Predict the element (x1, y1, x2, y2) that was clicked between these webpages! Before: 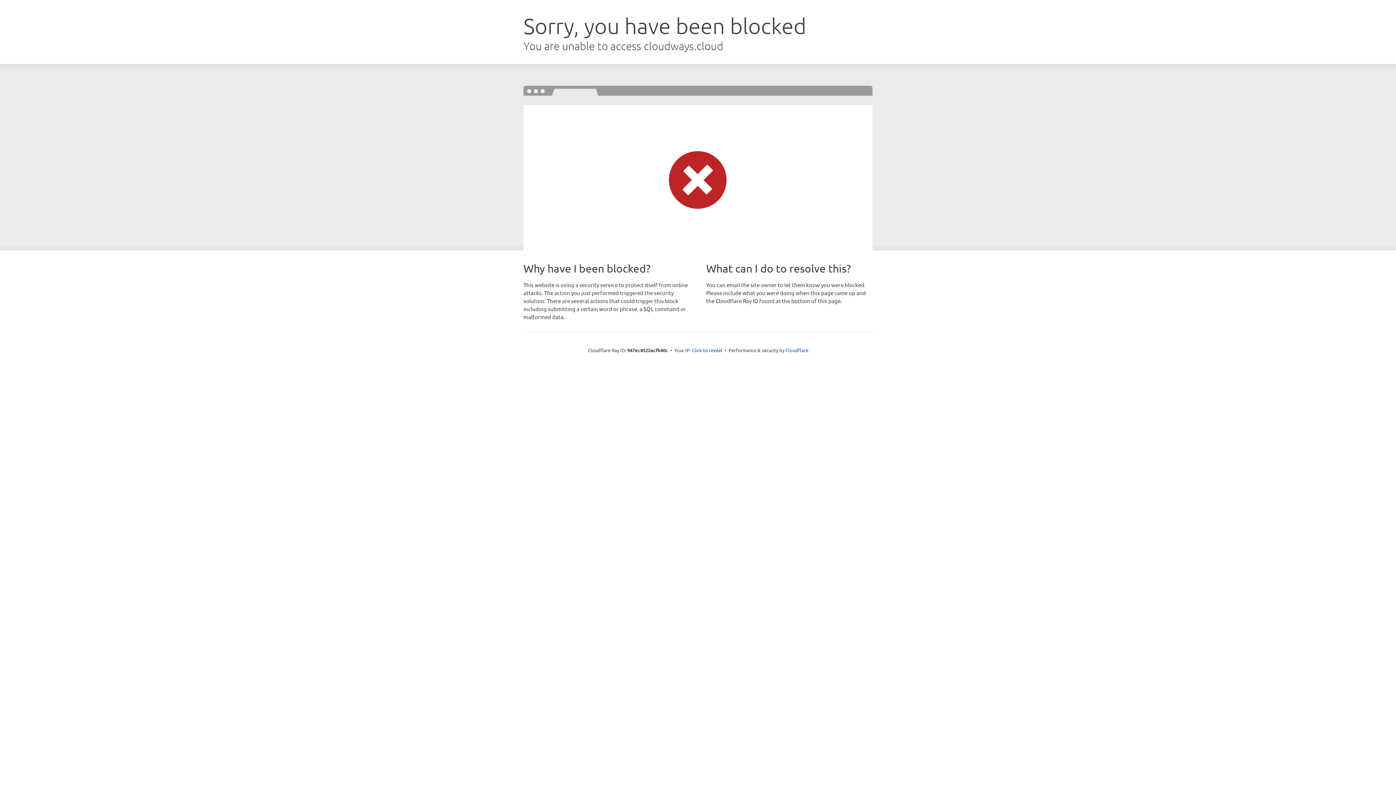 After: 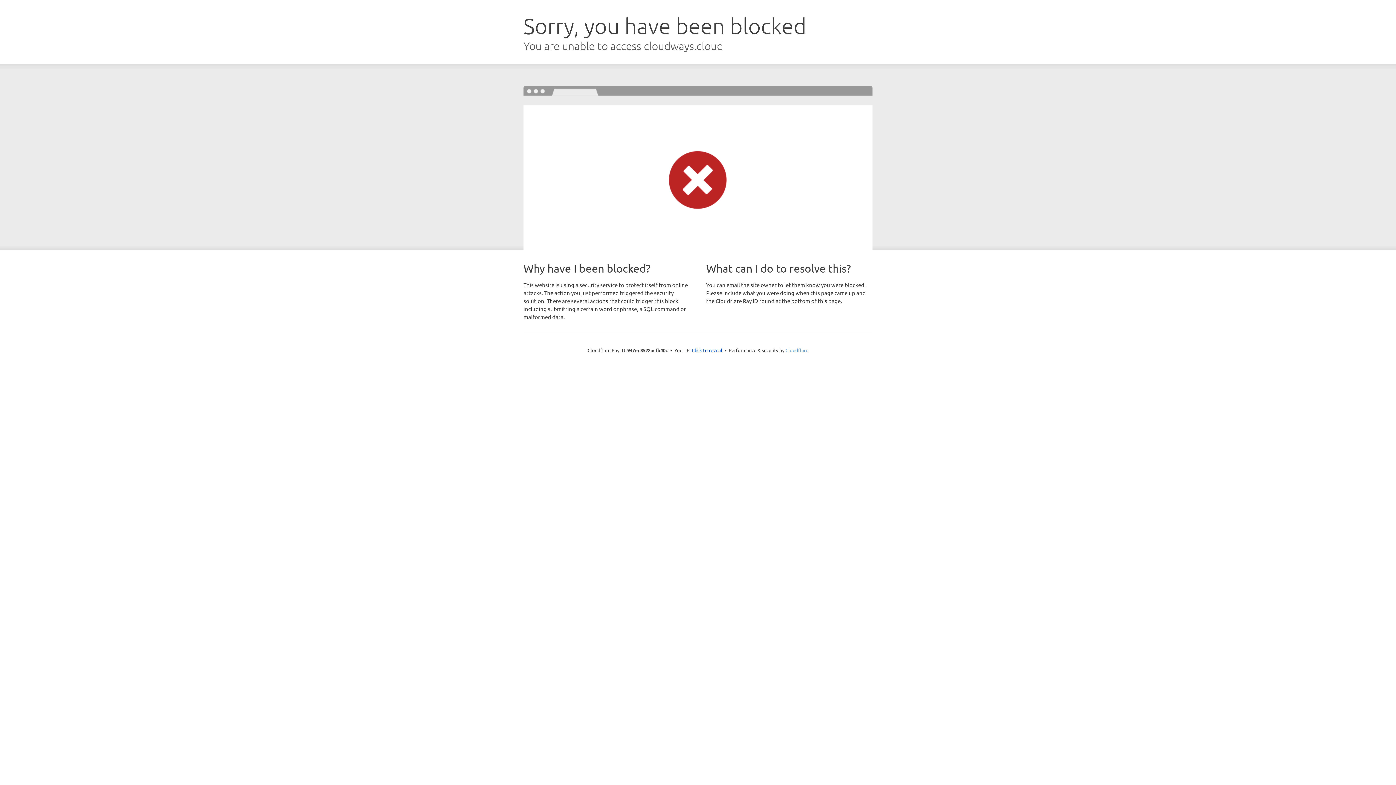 Action: bbox: (785, 347, 808, 353) label: Cloudflare